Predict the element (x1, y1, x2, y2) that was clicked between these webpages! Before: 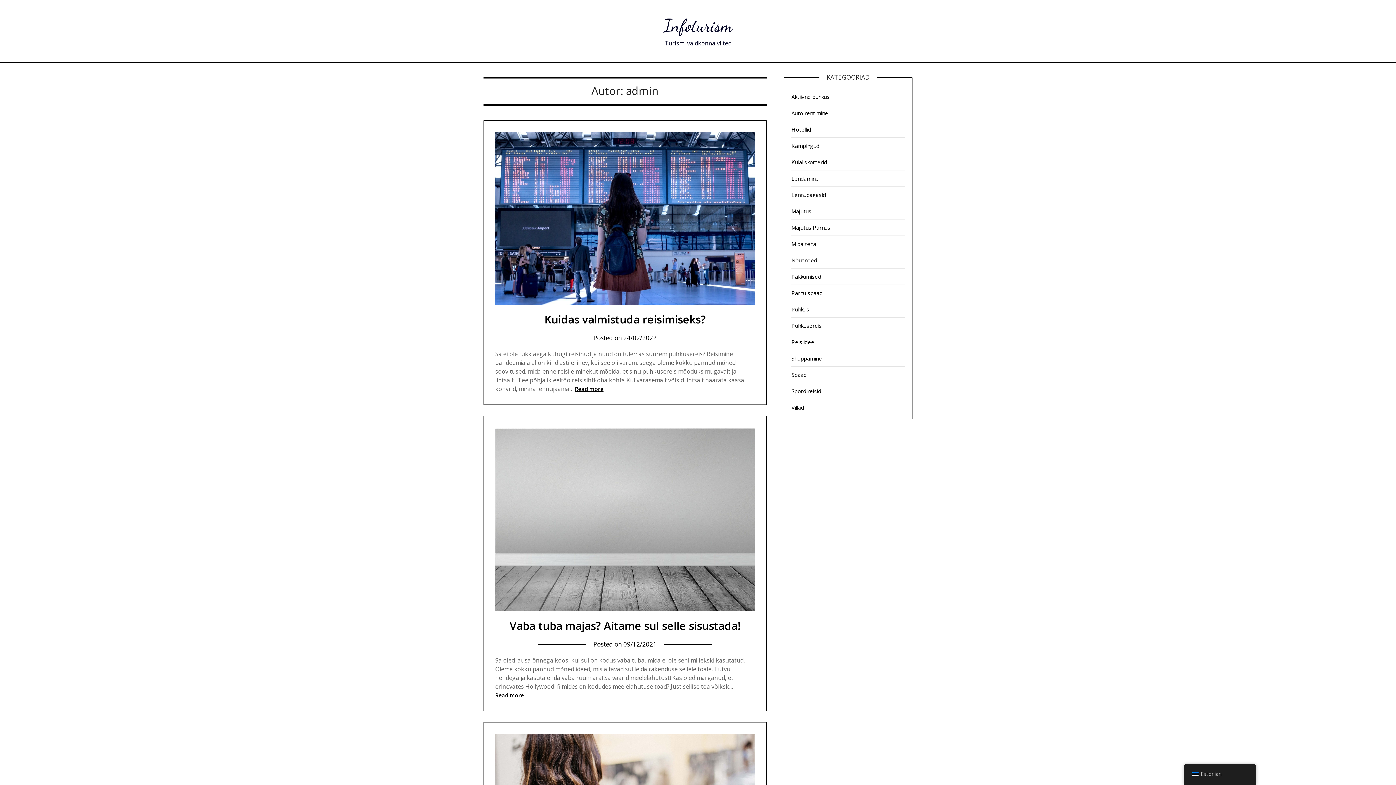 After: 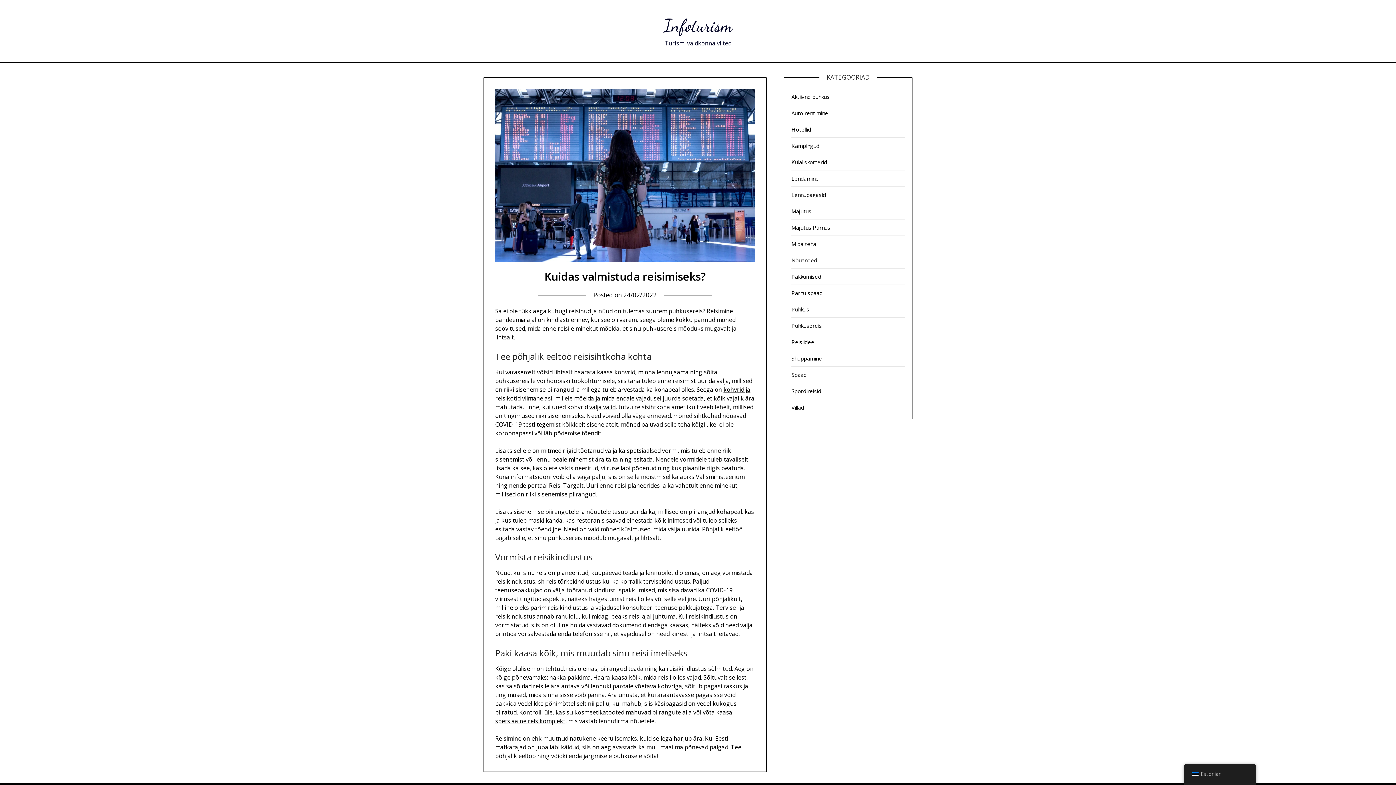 Action: label: Kuidas valmistuda reisimiseks? bbox: (544, 312, 705, 327)